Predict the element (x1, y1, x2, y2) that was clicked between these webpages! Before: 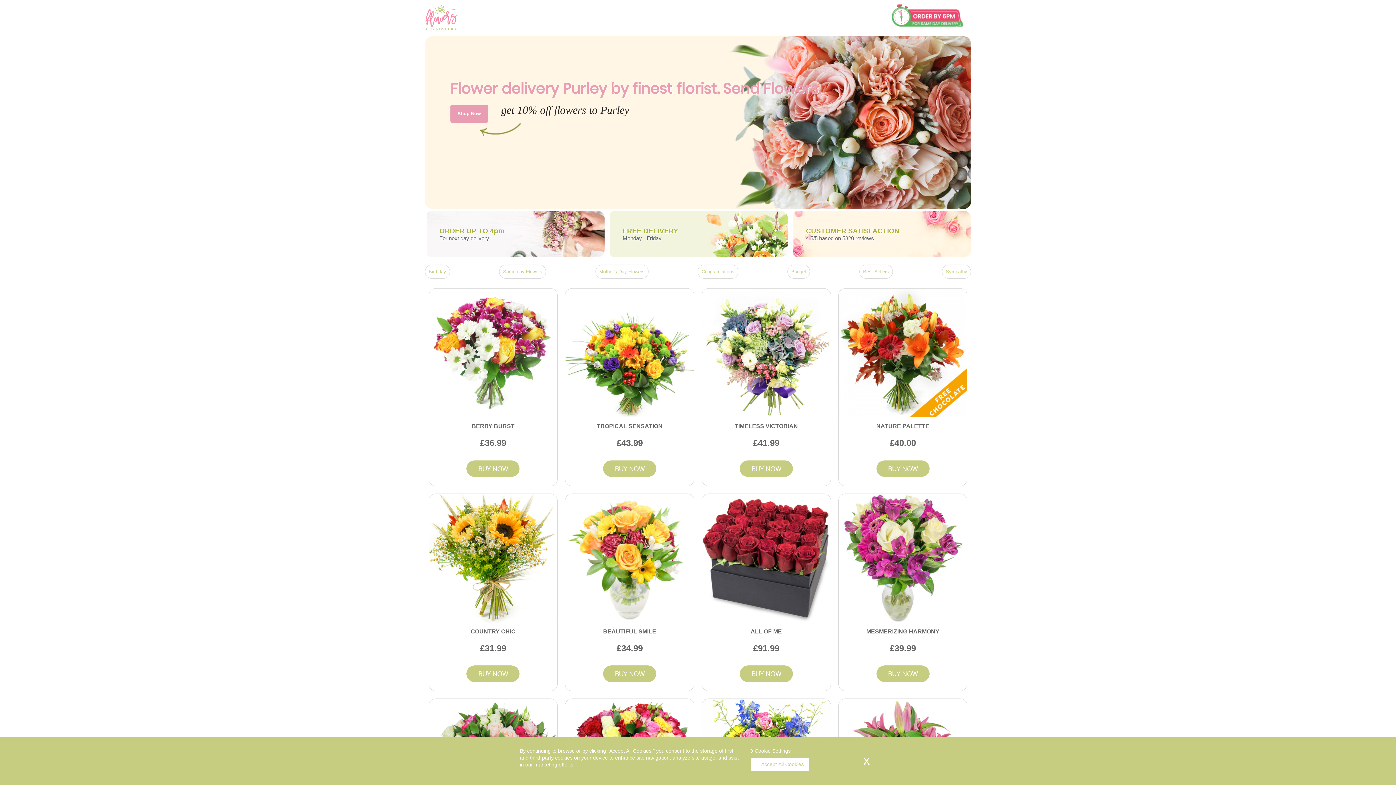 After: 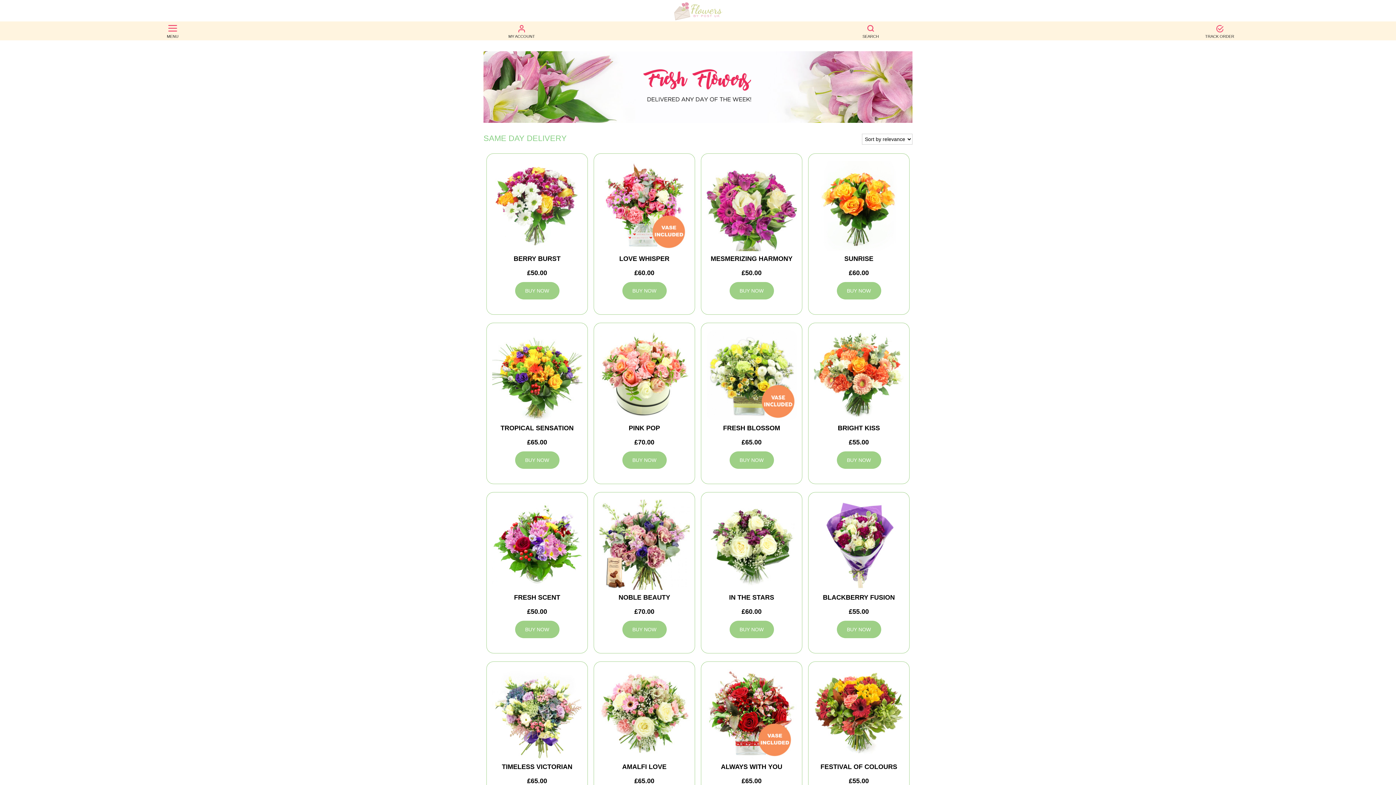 Action: label: Same day Flowers bbox: (503, 269, 542, 274)